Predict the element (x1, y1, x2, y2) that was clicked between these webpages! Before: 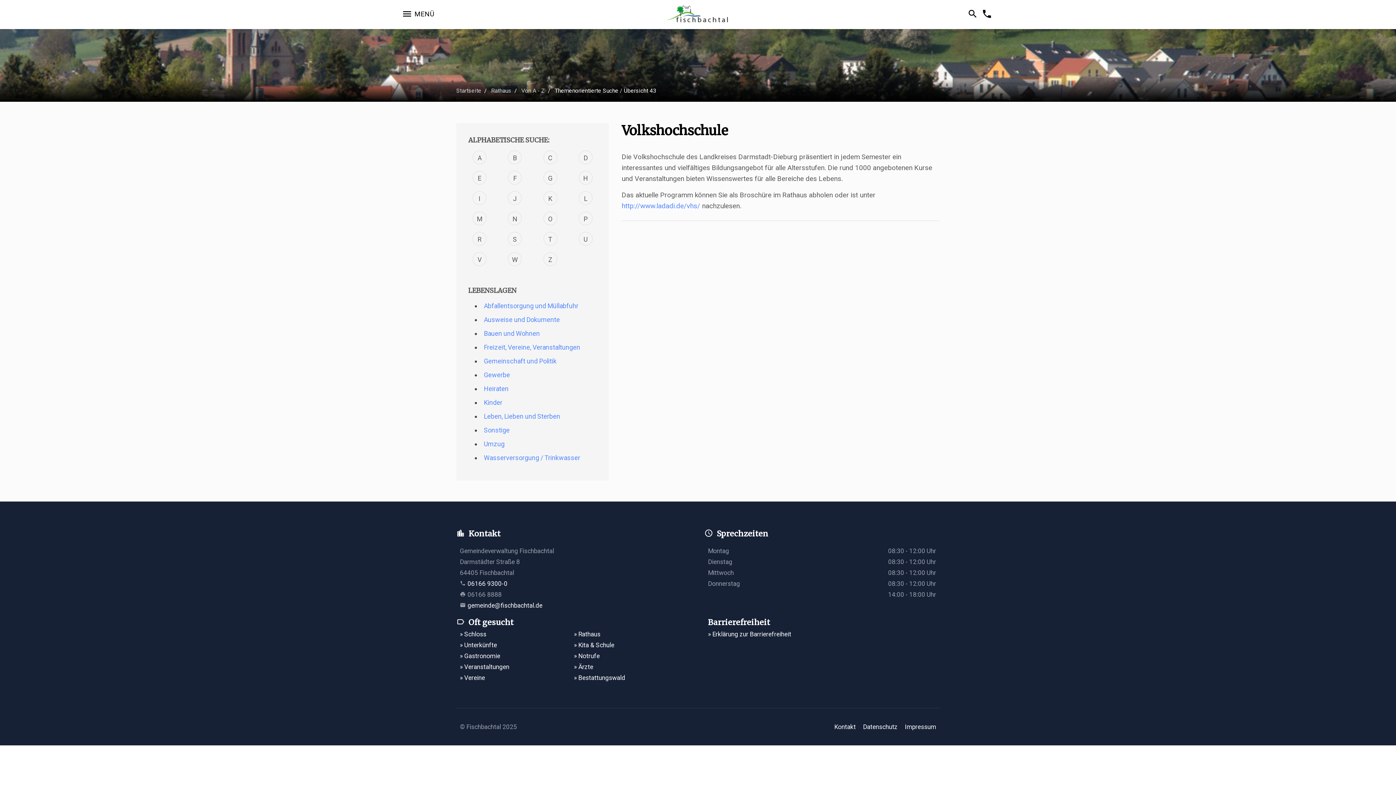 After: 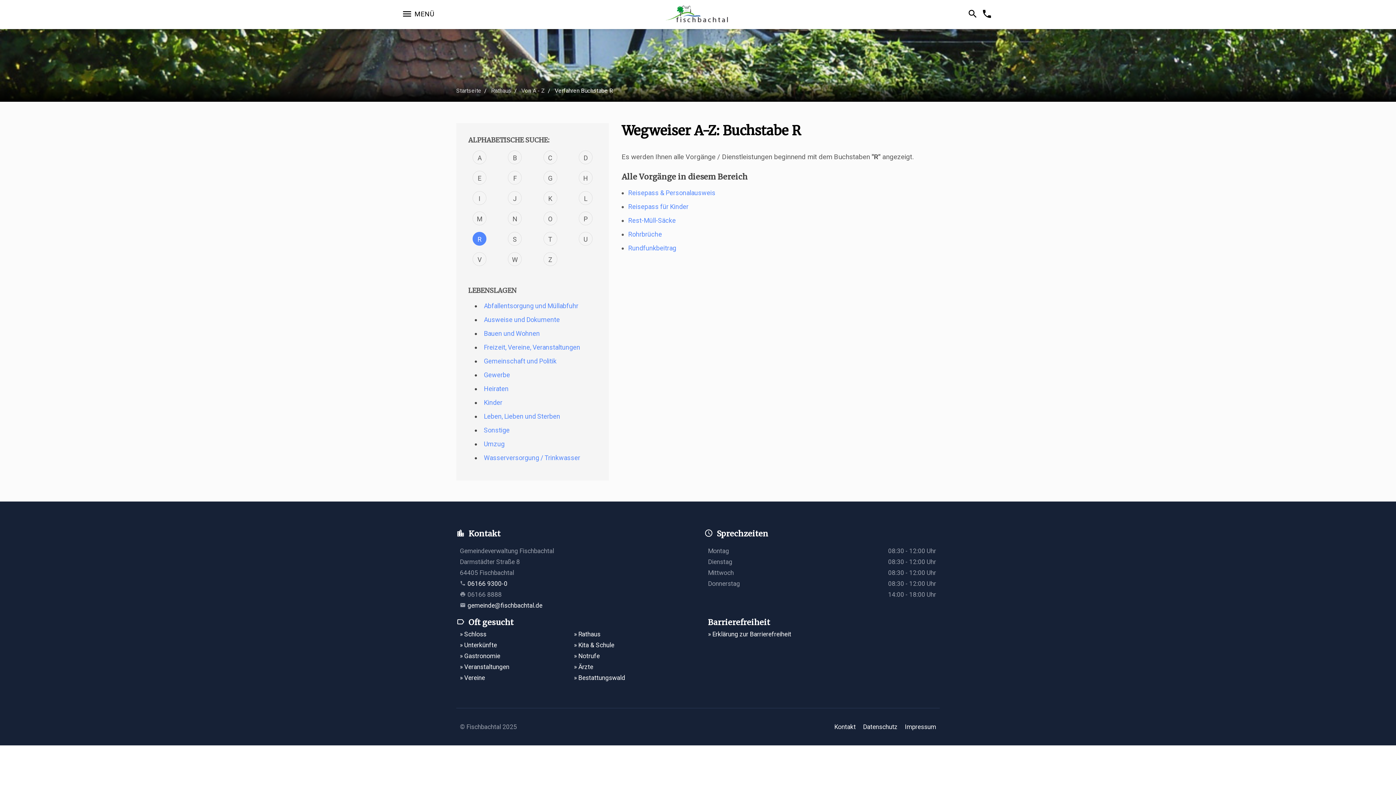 Action: label: Verfahren mit dem Buchstabe R bbox: (472, 231, 486, 245)